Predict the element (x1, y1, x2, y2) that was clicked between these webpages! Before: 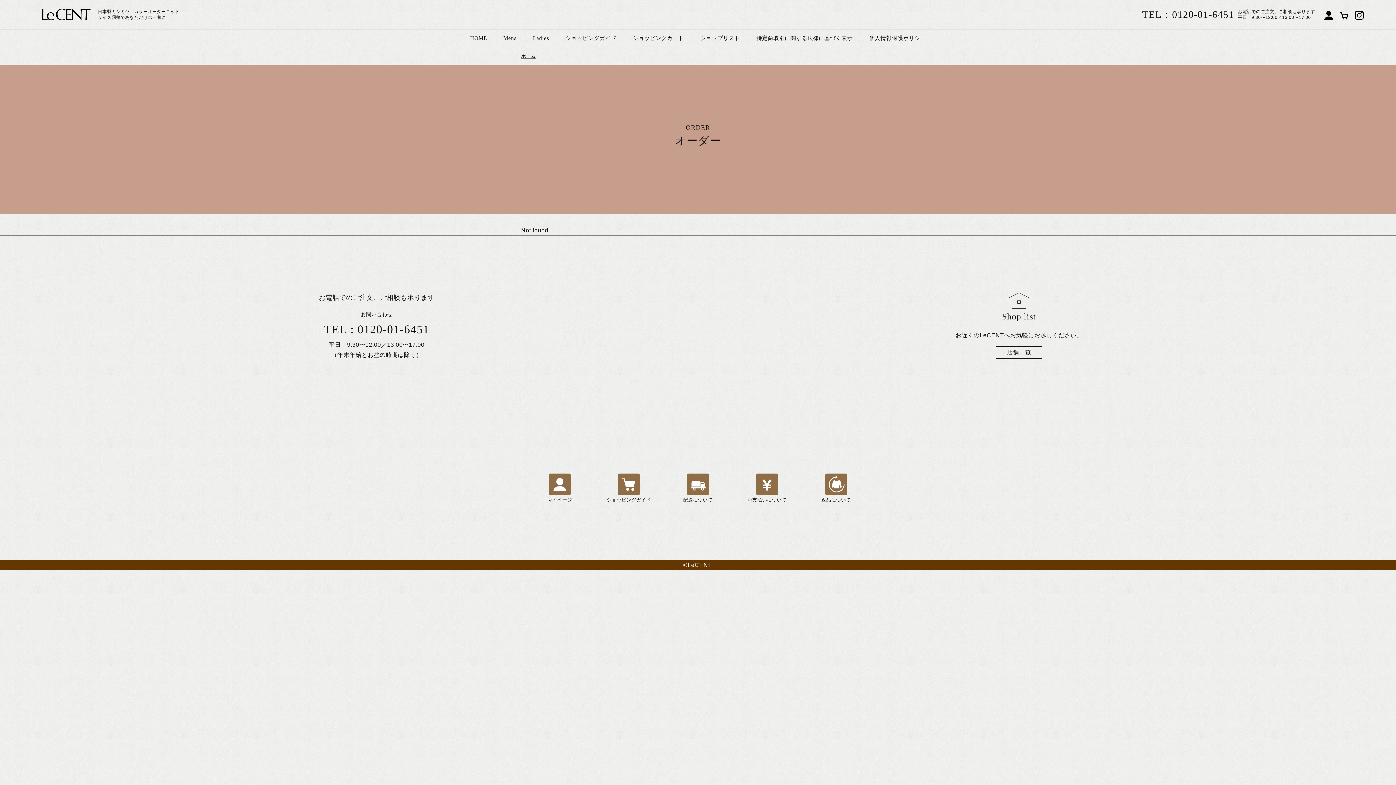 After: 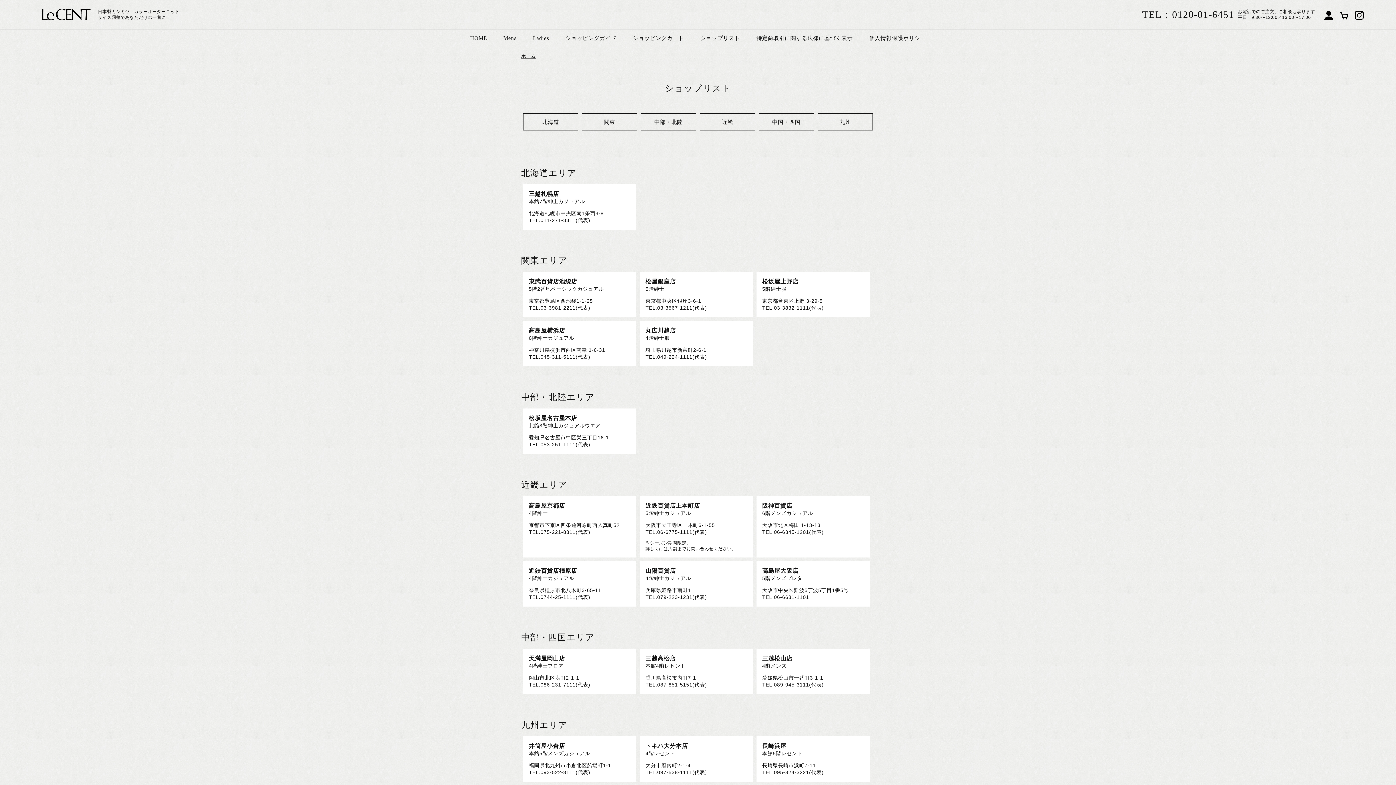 Action: label: 店舗一覧 bbox: (996, 346, 1042, 358)